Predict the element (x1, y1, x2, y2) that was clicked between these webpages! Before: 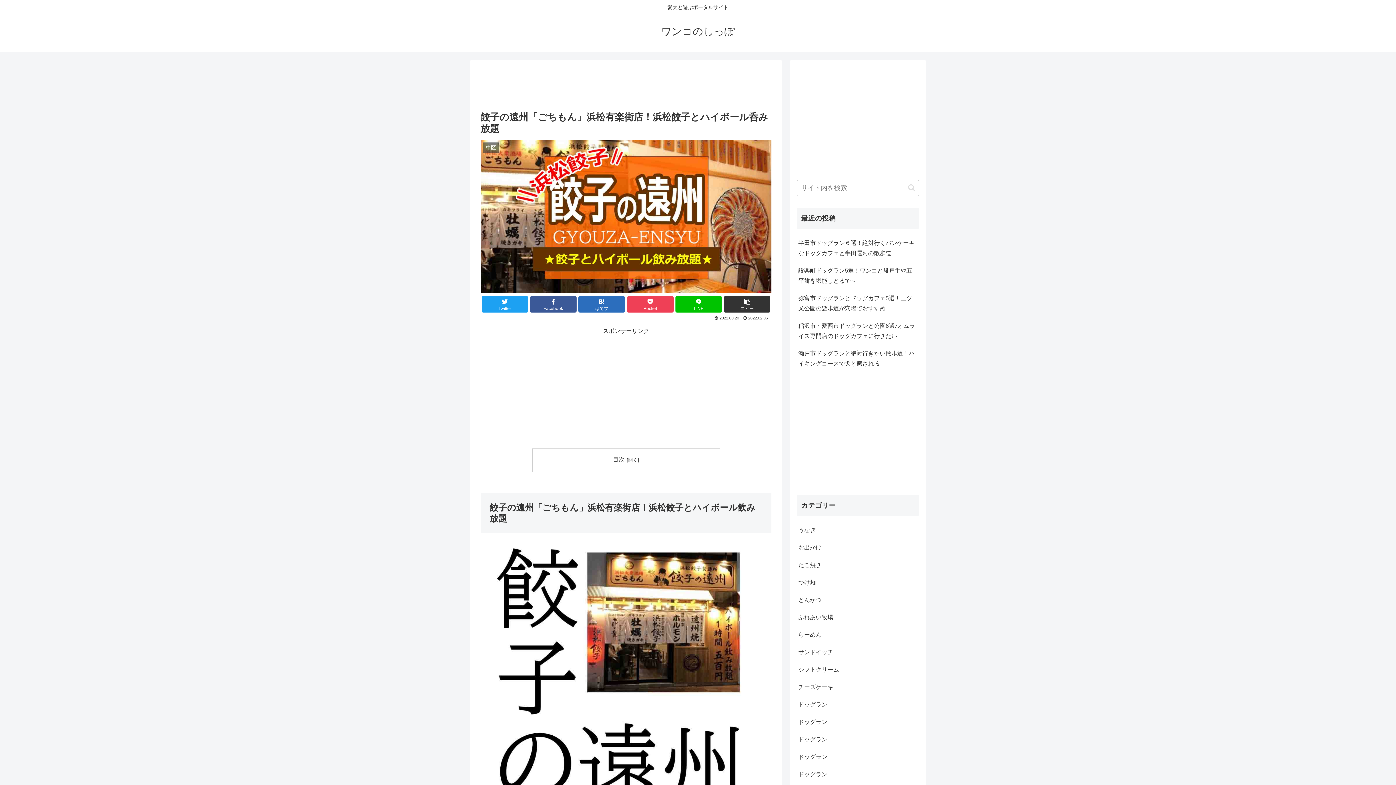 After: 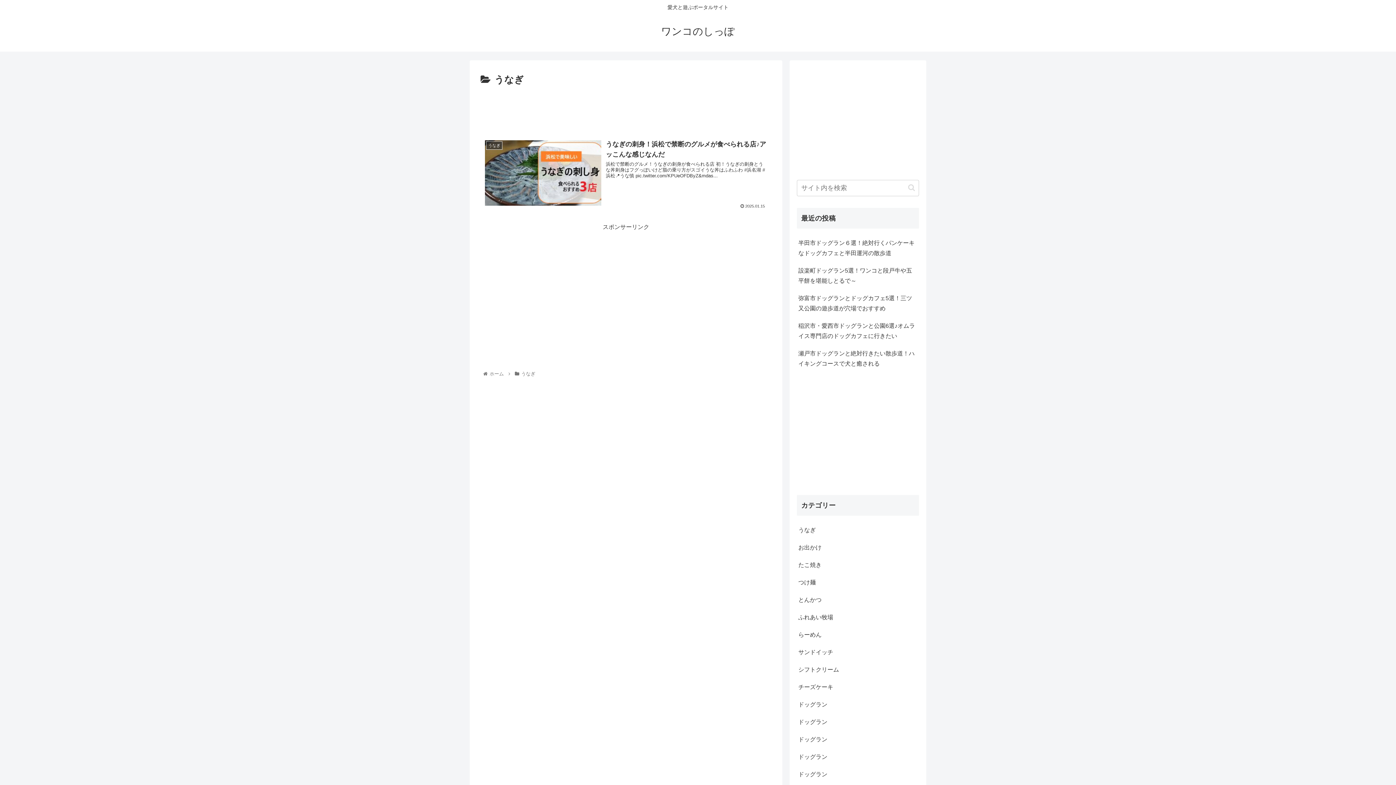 Action: label: うなぎ bbox: (797, 521, 919, 539)